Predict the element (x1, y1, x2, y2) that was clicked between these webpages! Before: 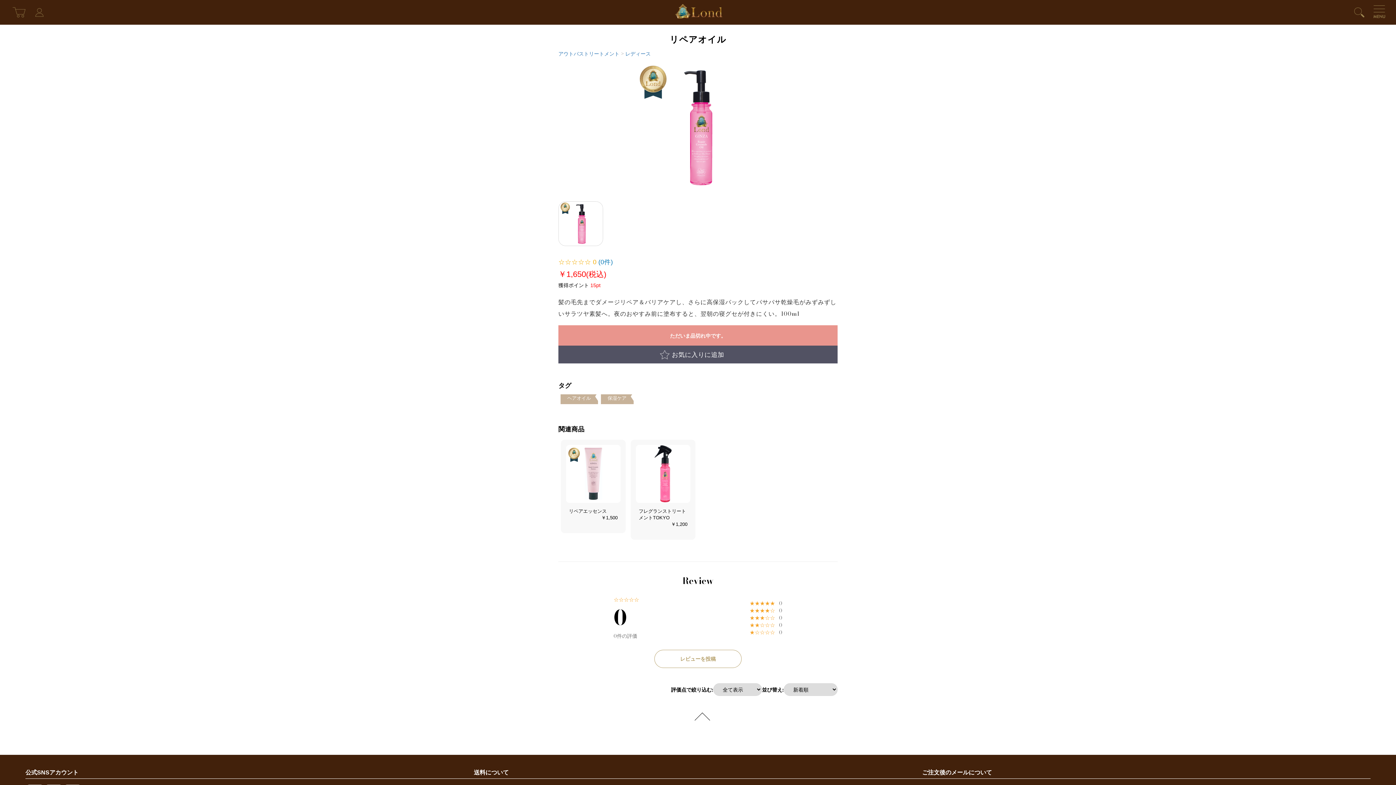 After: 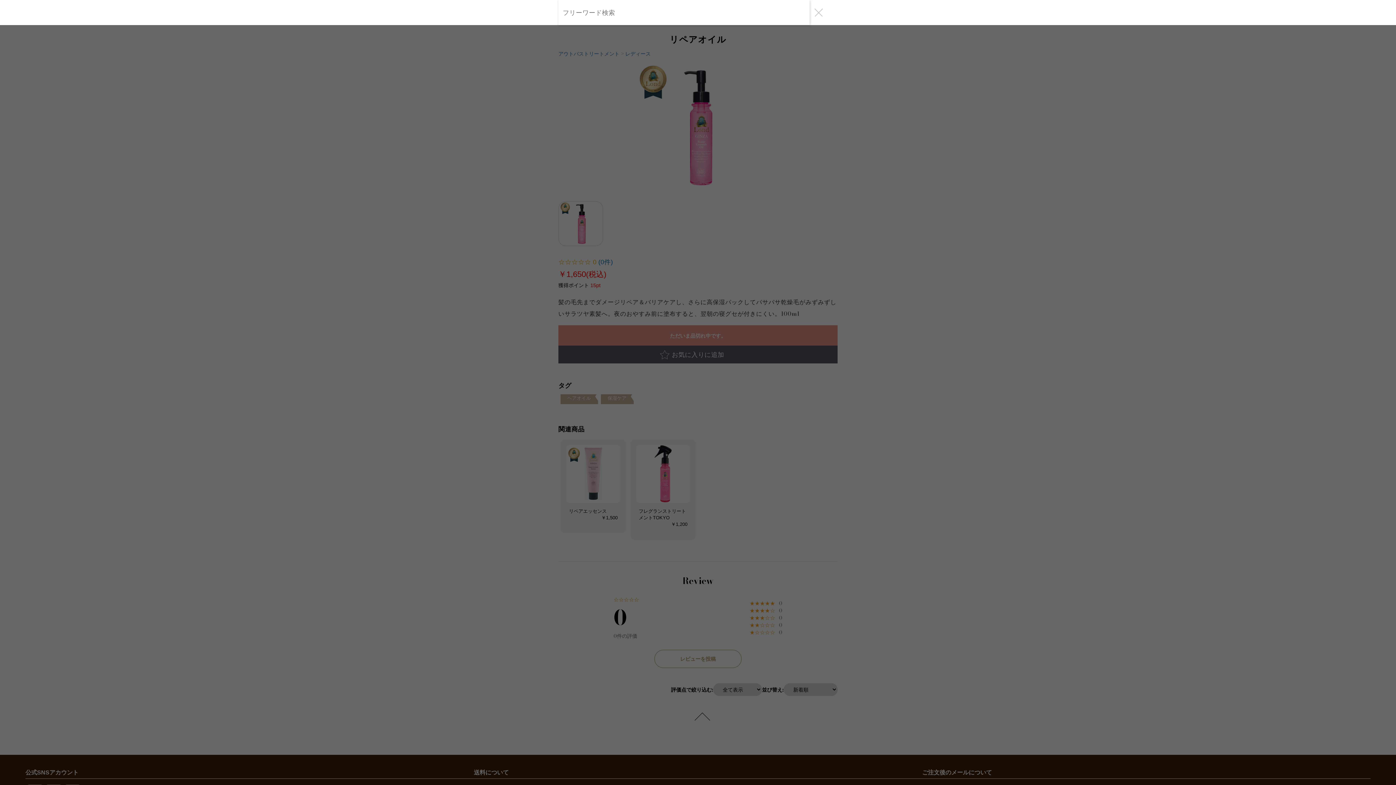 Action: bbox: (1354, 7, 1364, 17)